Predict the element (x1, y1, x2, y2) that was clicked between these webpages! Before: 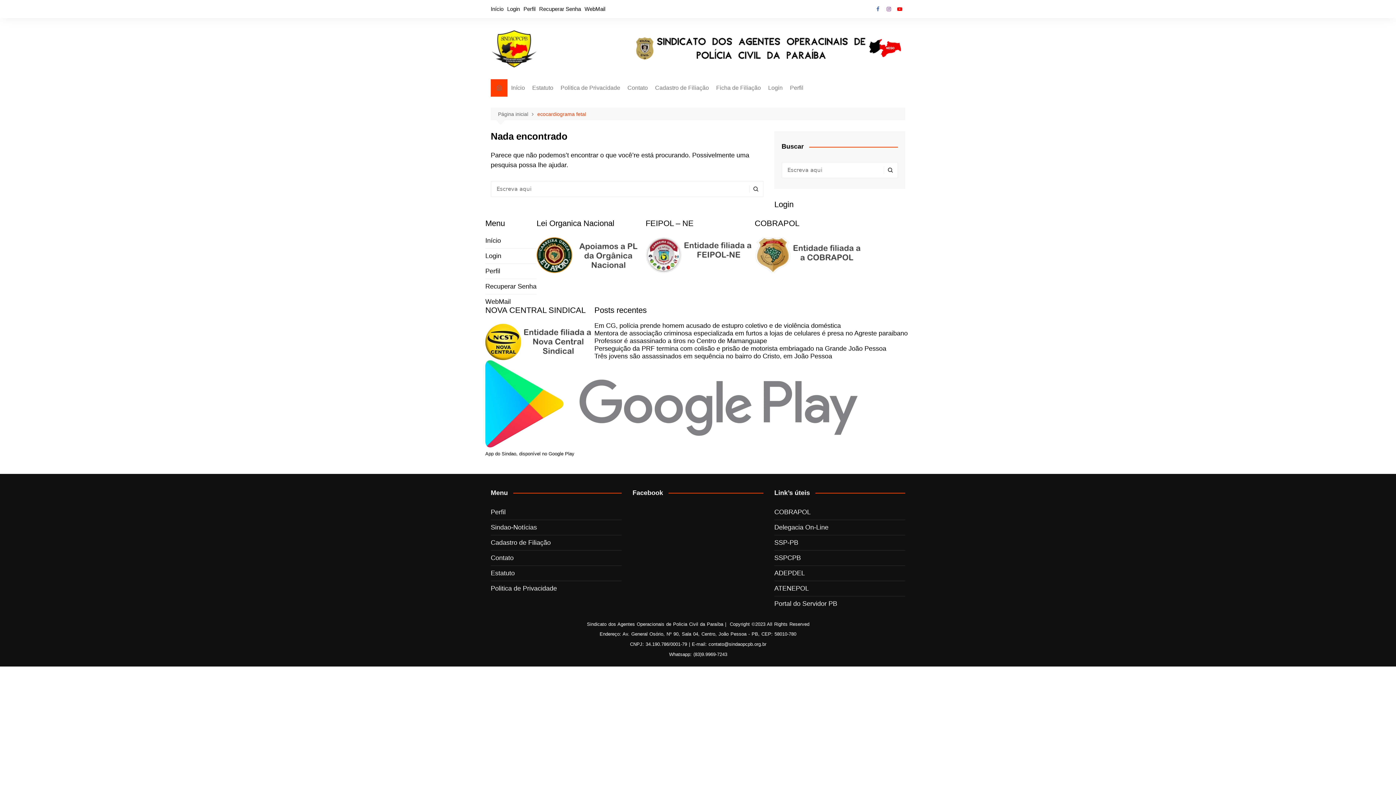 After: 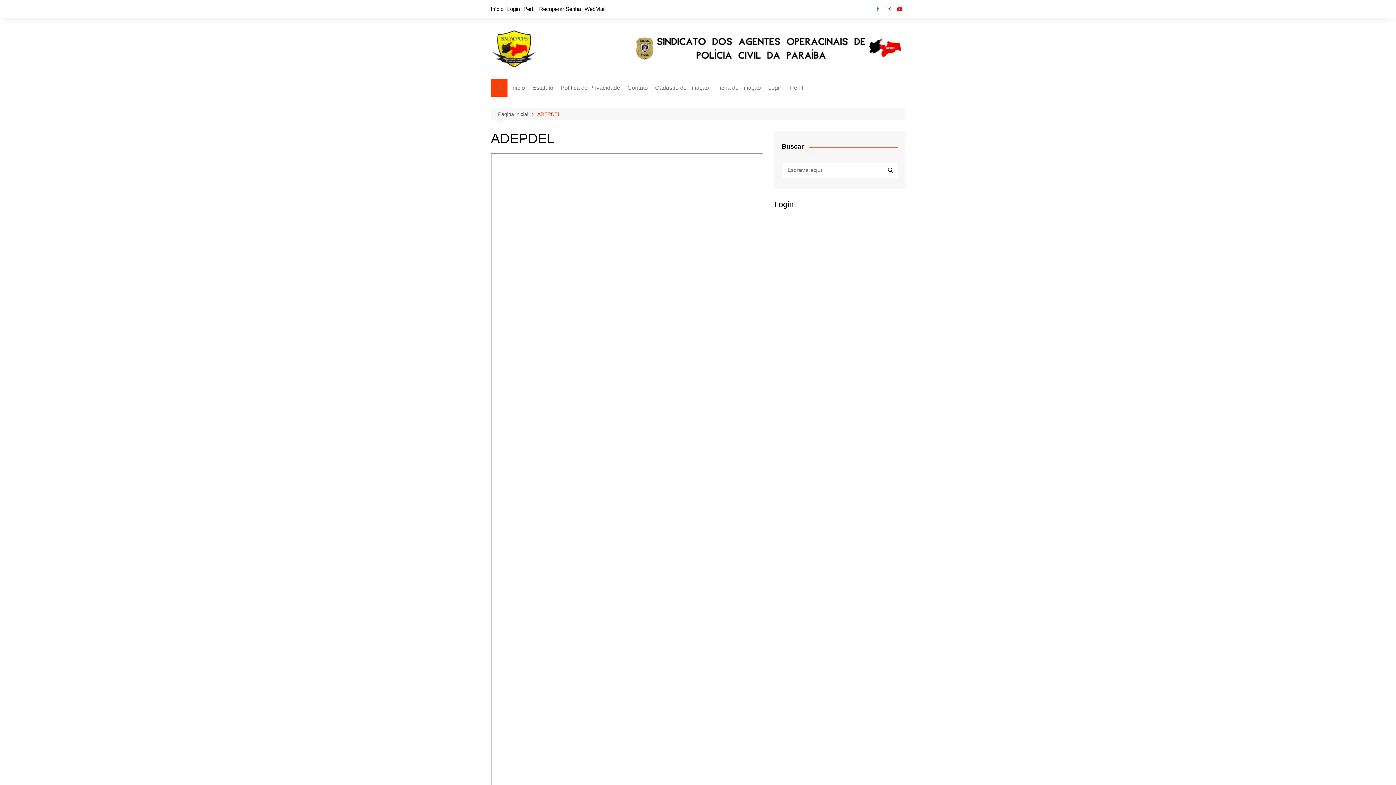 Action: bbox: (774, 569, 805, 577) label: ADEPDEL